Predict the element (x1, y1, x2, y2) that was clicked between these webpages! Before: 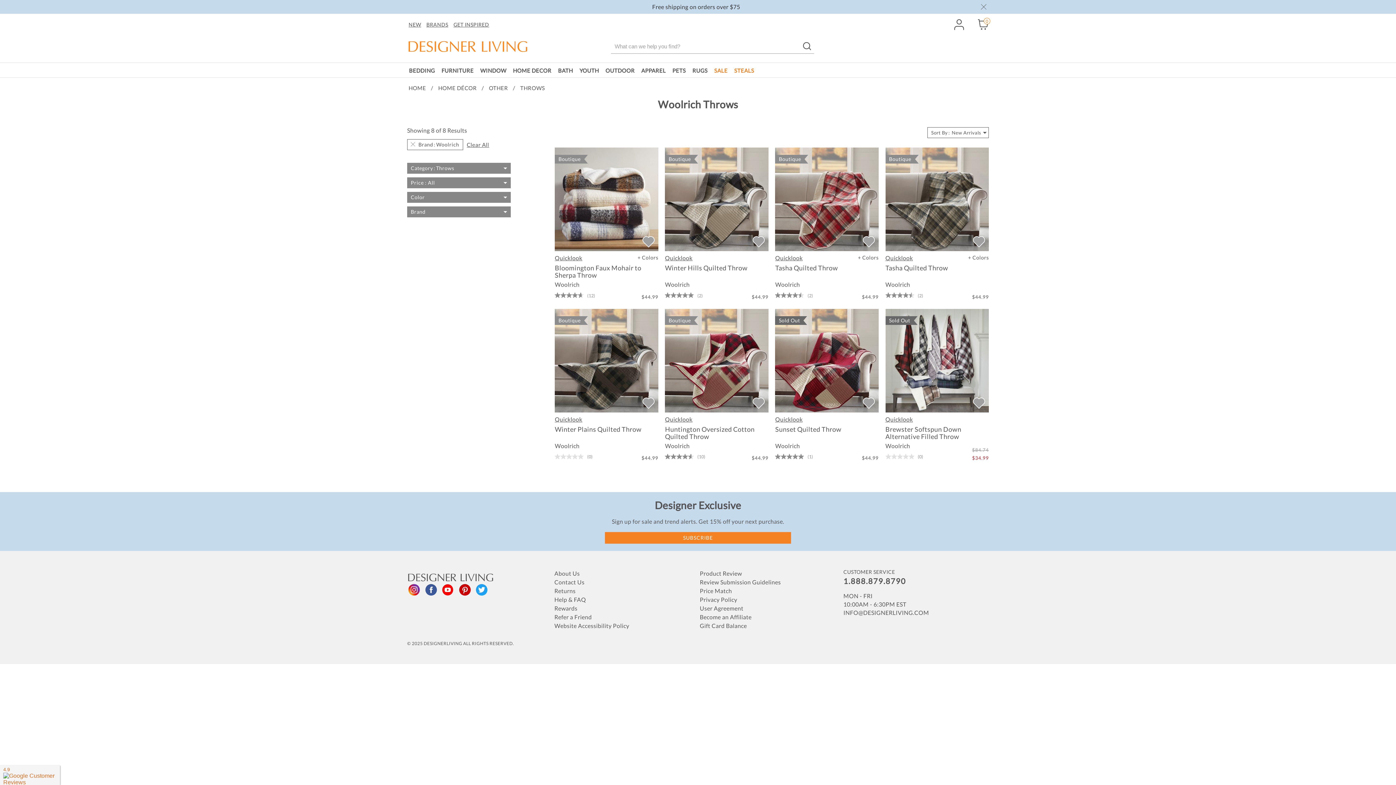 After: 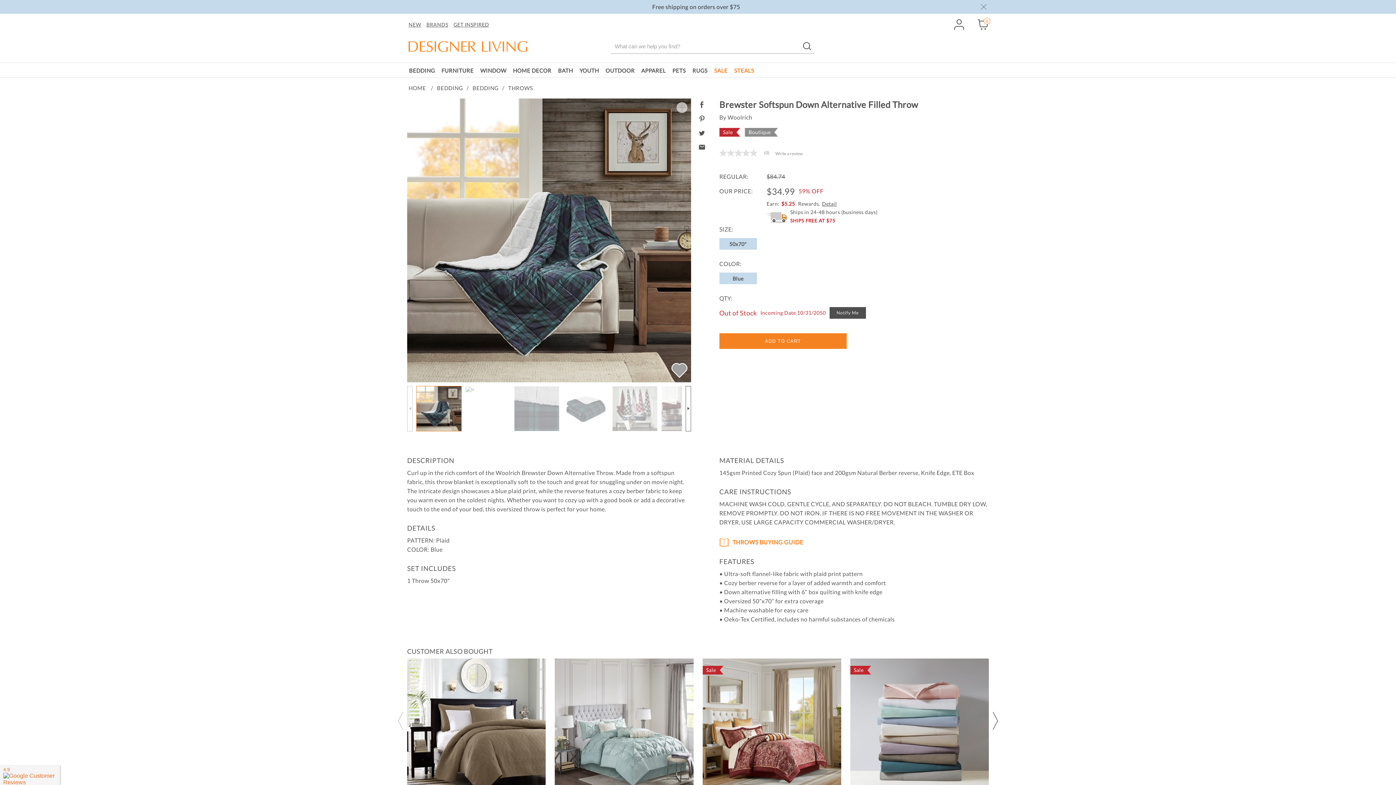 Action: label: Brewster Softspun Down Alternative Filled Throw bbox: (885, 425, 989, 440)